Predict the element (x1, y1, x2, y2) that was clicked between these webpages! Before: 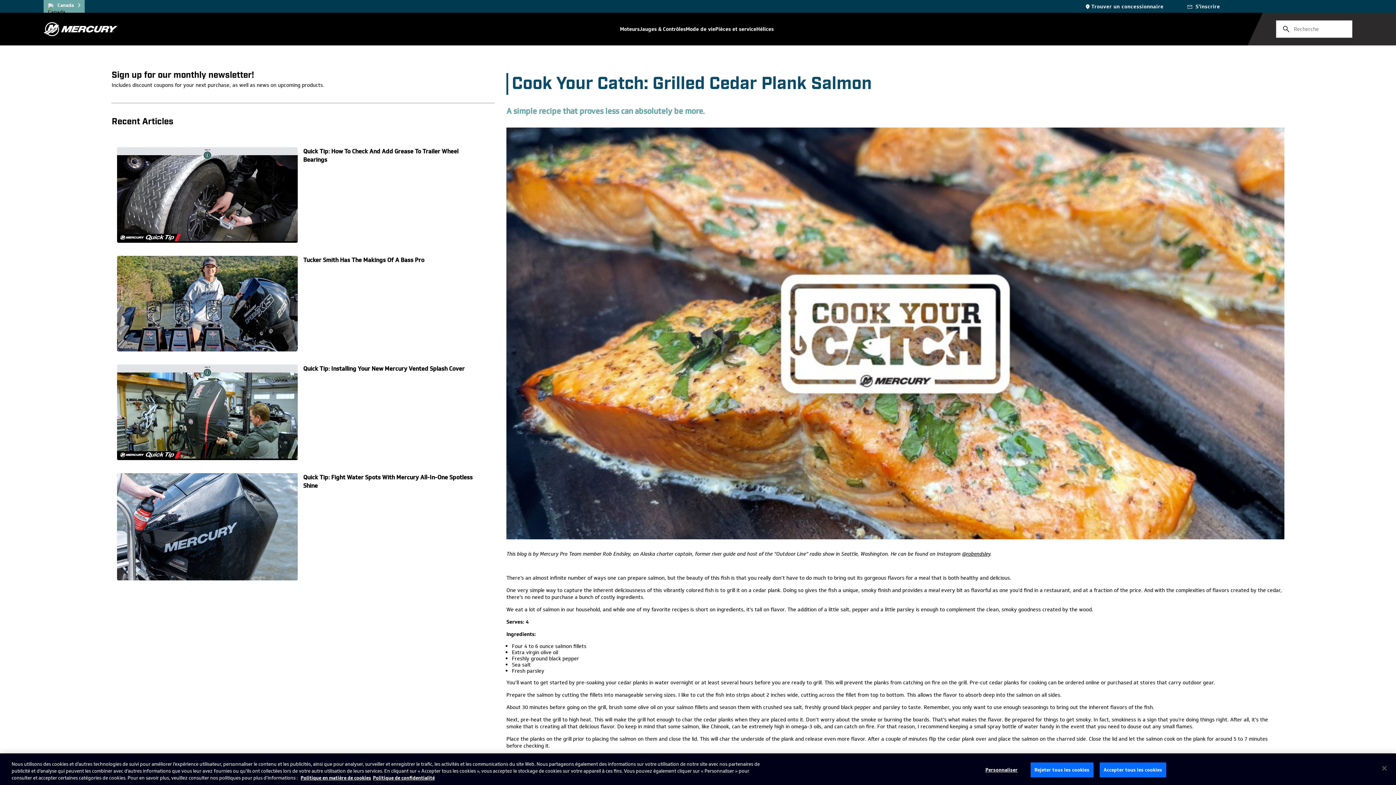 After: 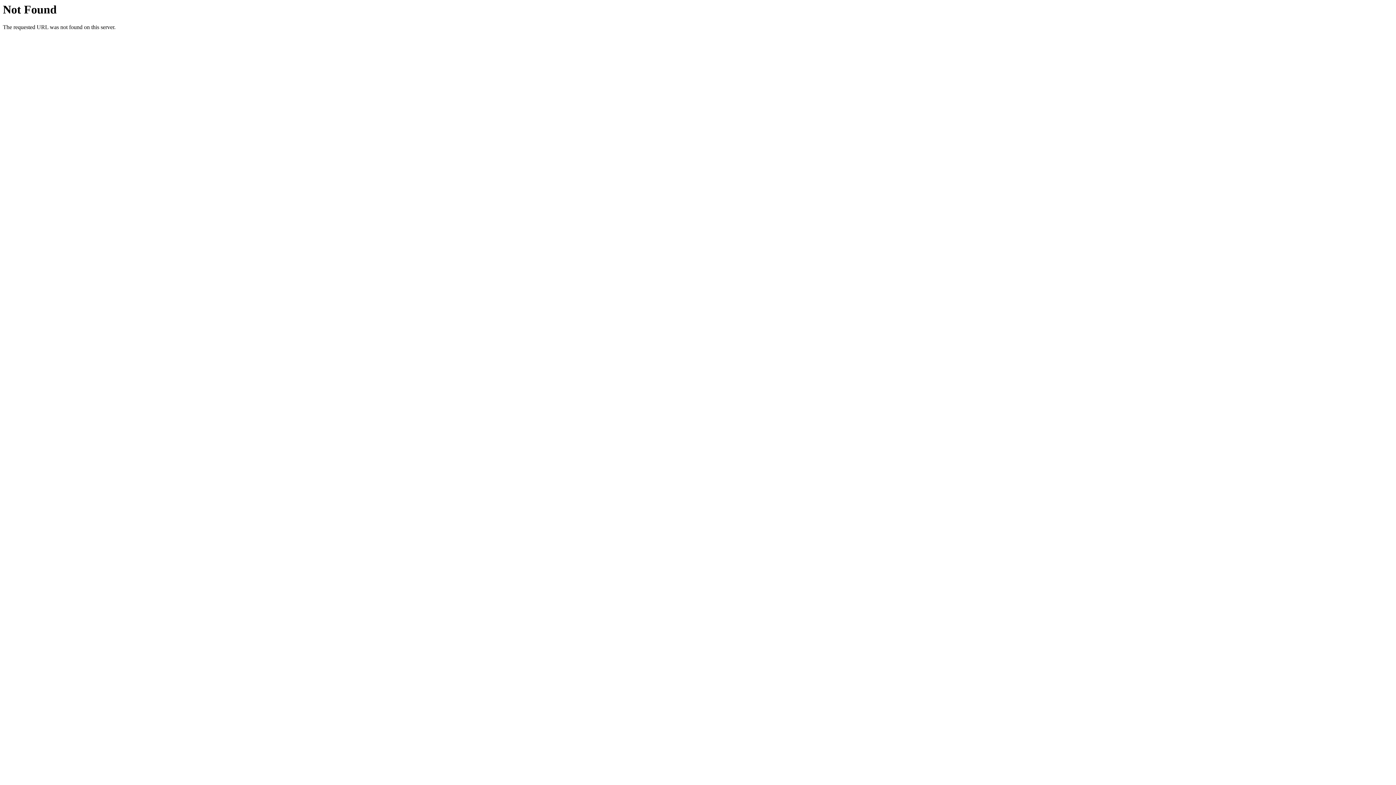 Action: bbox: (111, 473, 494, 582) label: Quick Tip: Fight Water Spots With Mercury All-In-One Spotless Shine